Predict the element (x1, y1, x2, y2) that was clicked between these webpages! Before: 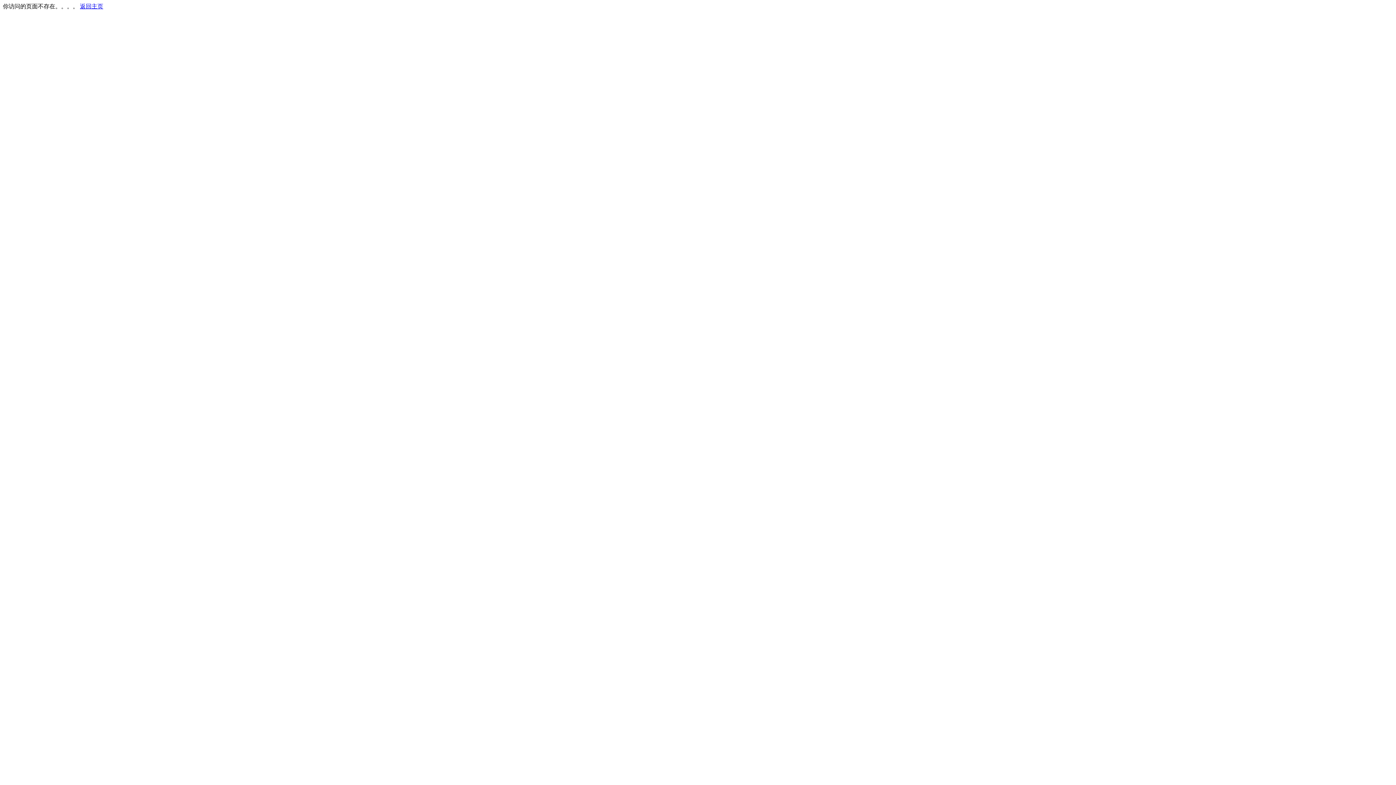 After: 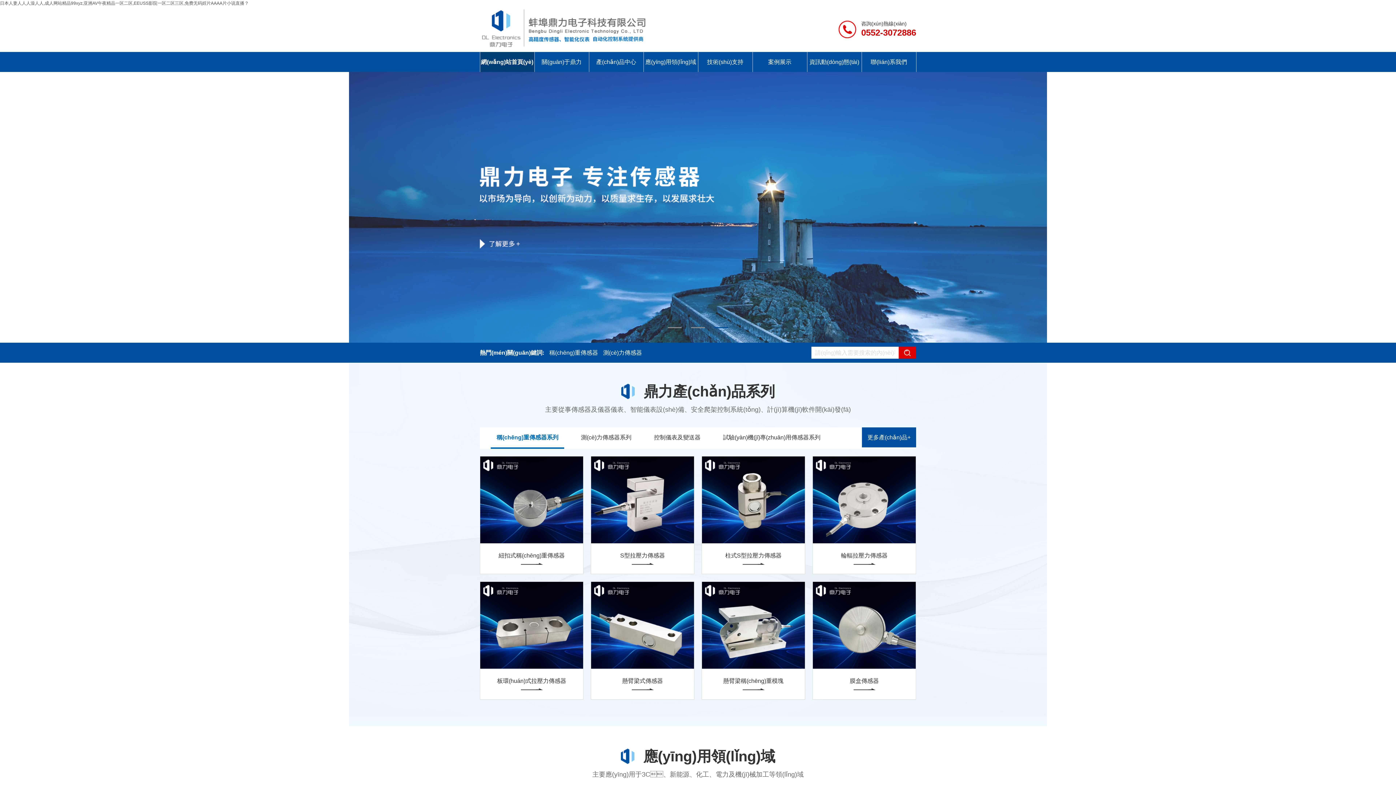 Action: label: 返回主页 bbox: (80, 3, 103, 9)